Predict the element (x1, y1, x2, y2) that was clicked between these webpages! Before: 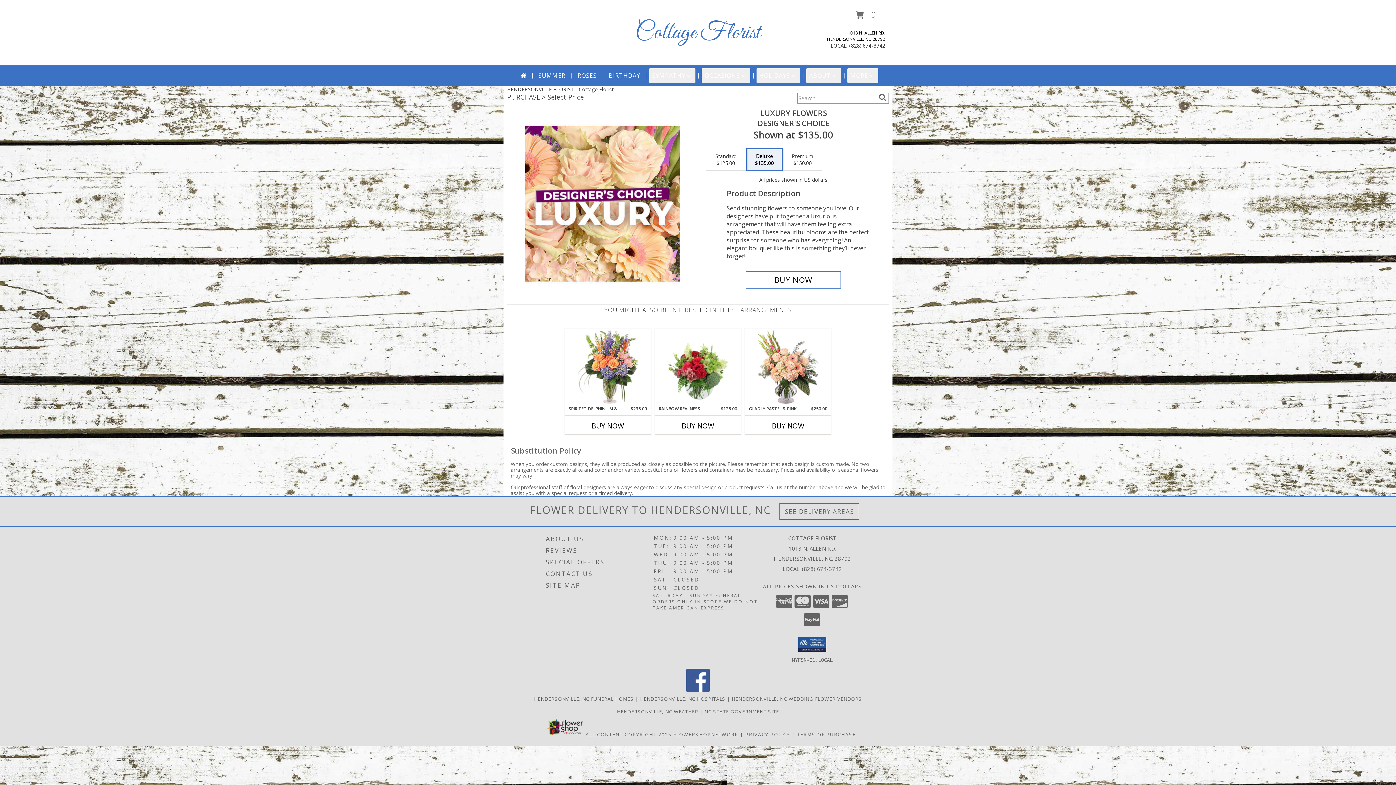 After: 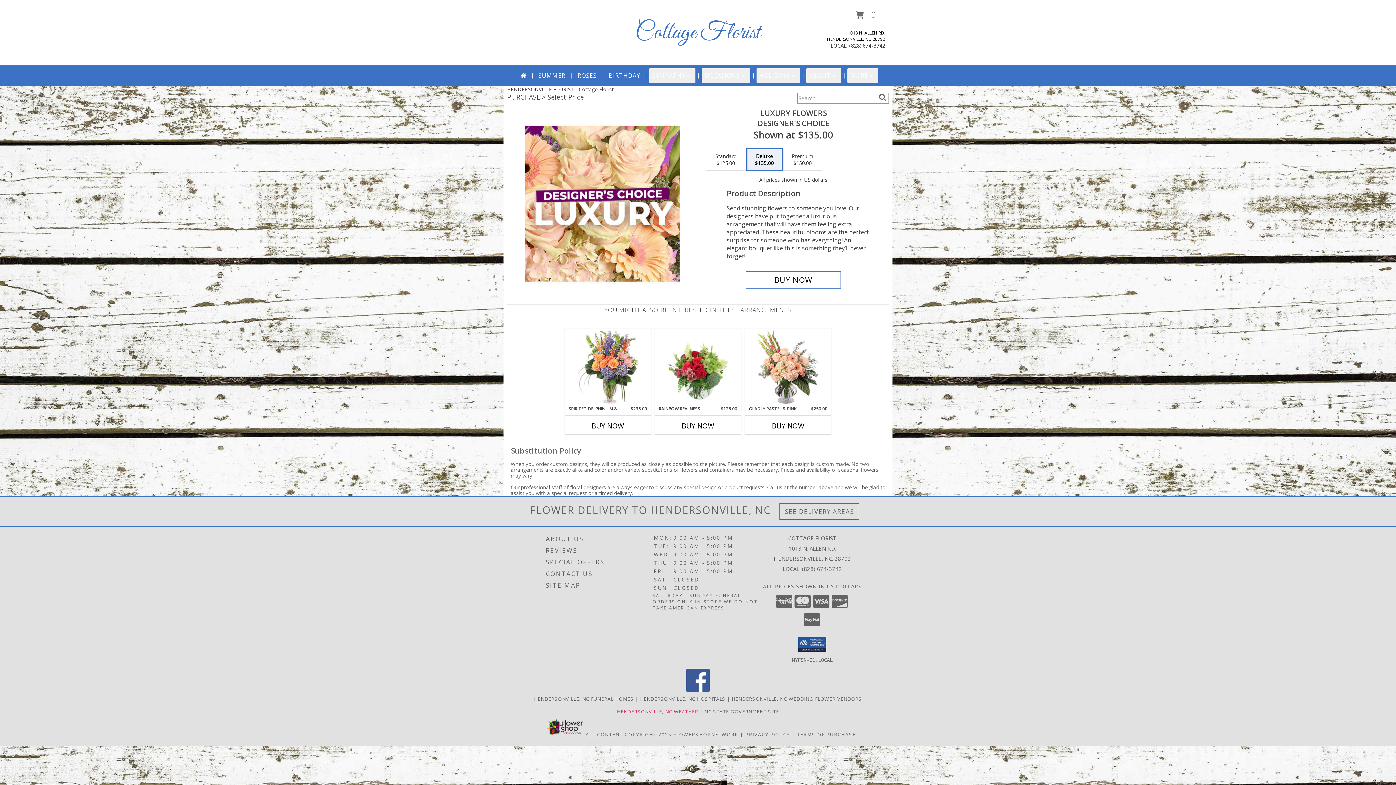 Action: bbox: (617, 708, 698, 715) label: HENDERSONVILLE, NC WEATHER